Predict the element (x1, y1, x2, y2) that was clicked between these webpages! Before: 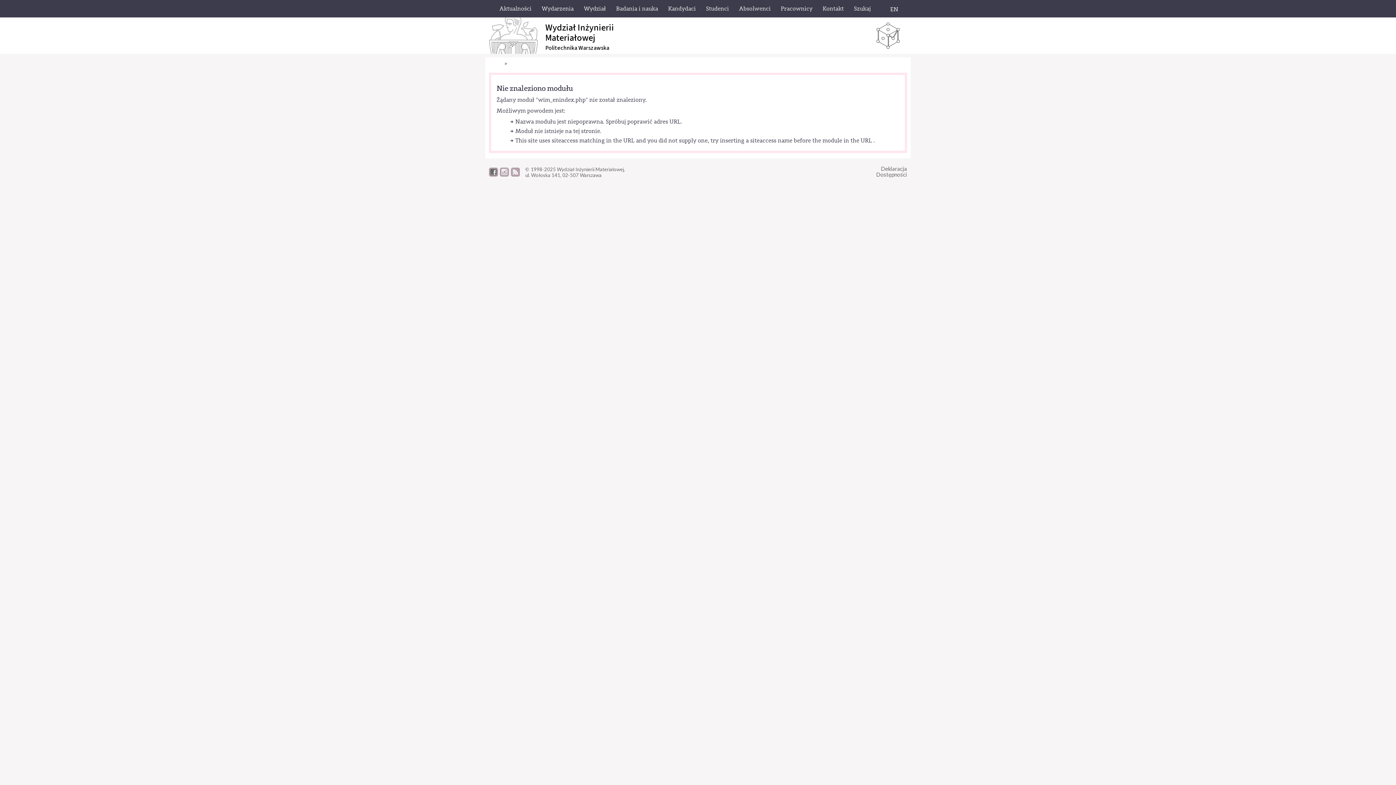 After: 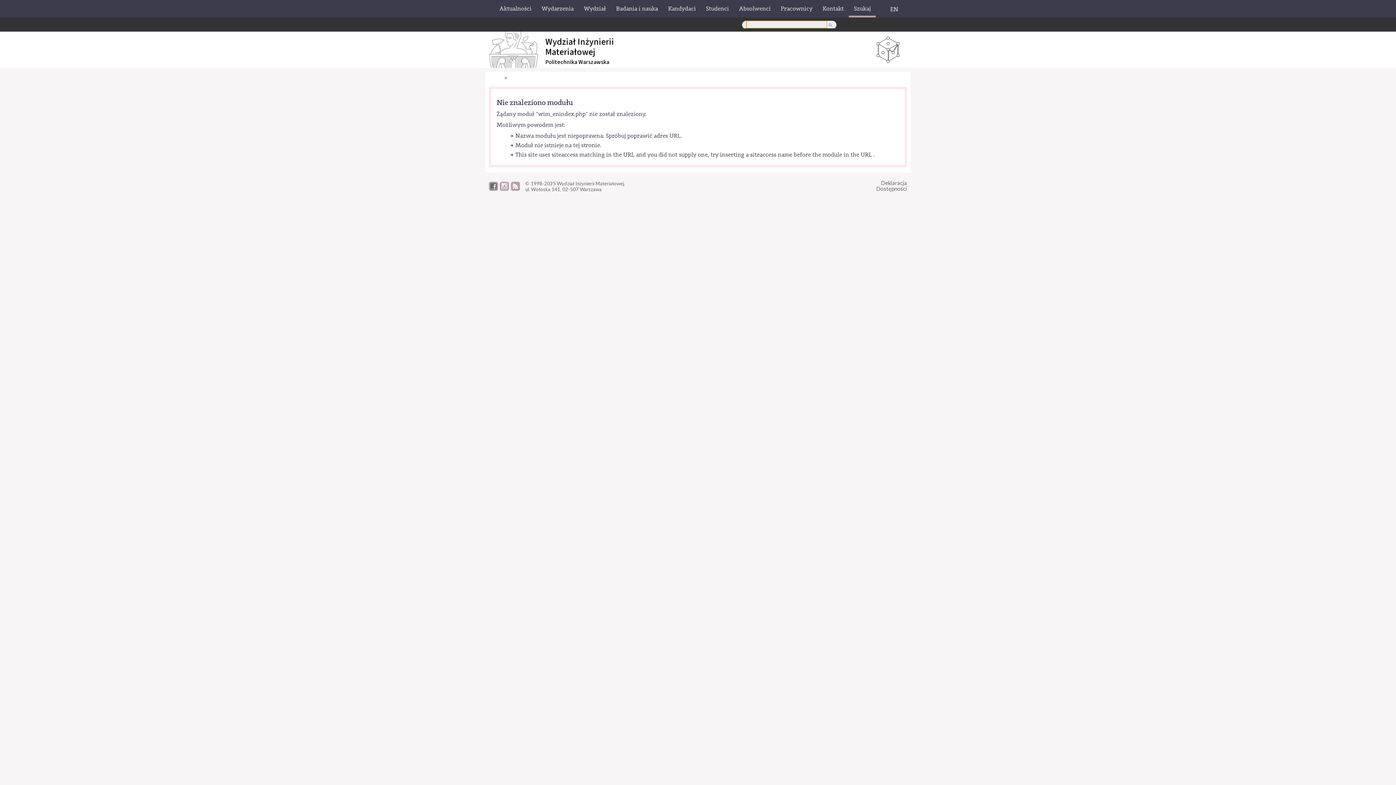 Action: label: Szukaj bbox: (849, 0, 876, 17)